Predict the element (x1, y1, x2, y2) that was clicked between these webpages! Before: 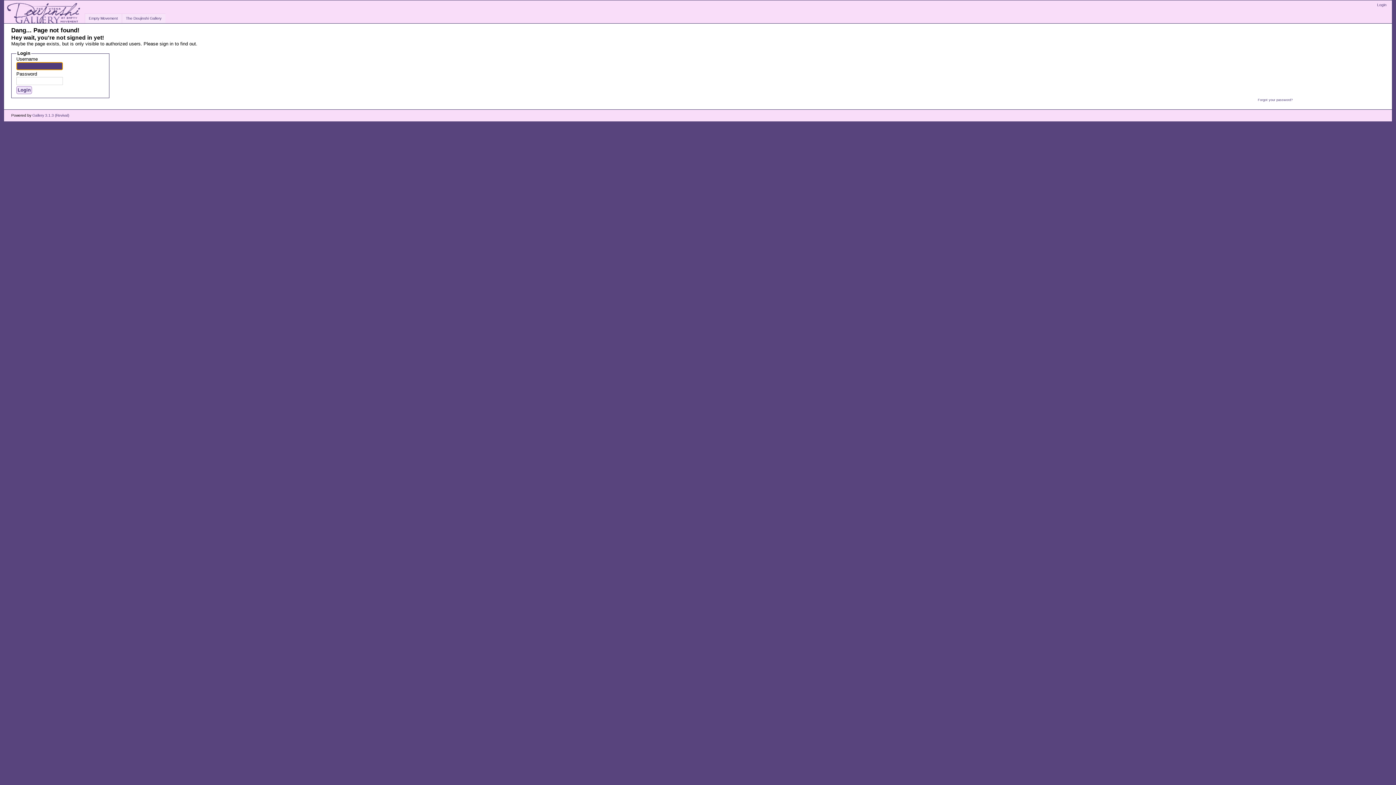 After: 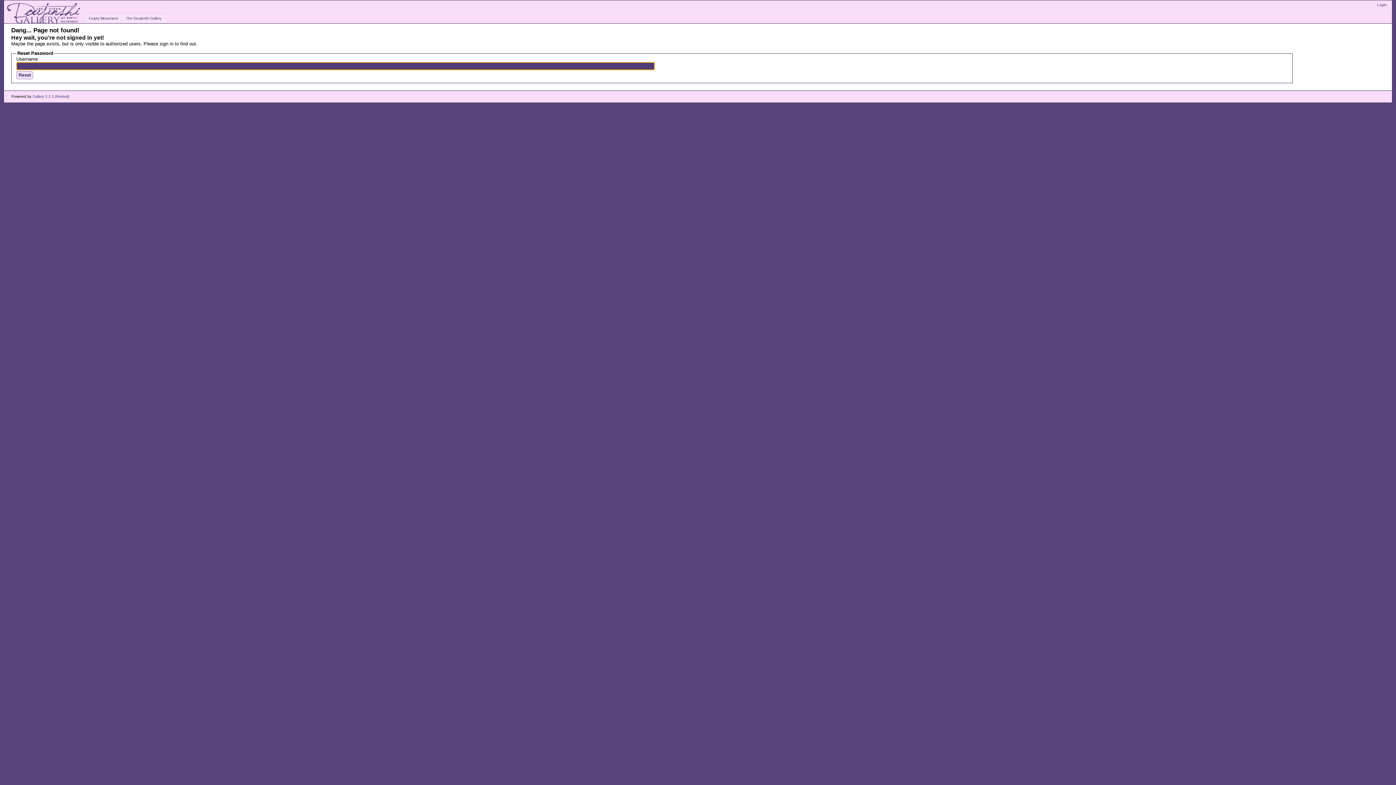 Action: bbox: (1258, 98, 1293, 102) label: Forgot your password?